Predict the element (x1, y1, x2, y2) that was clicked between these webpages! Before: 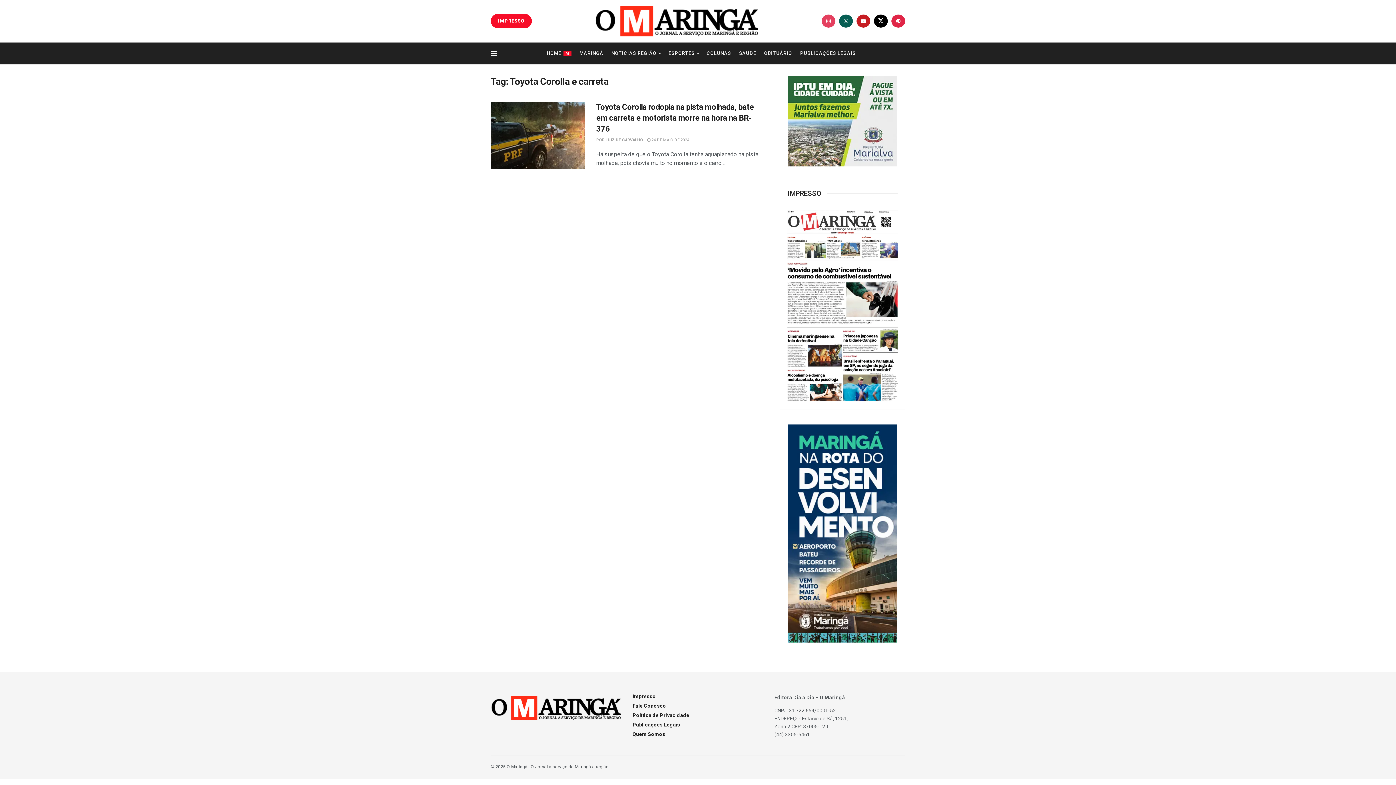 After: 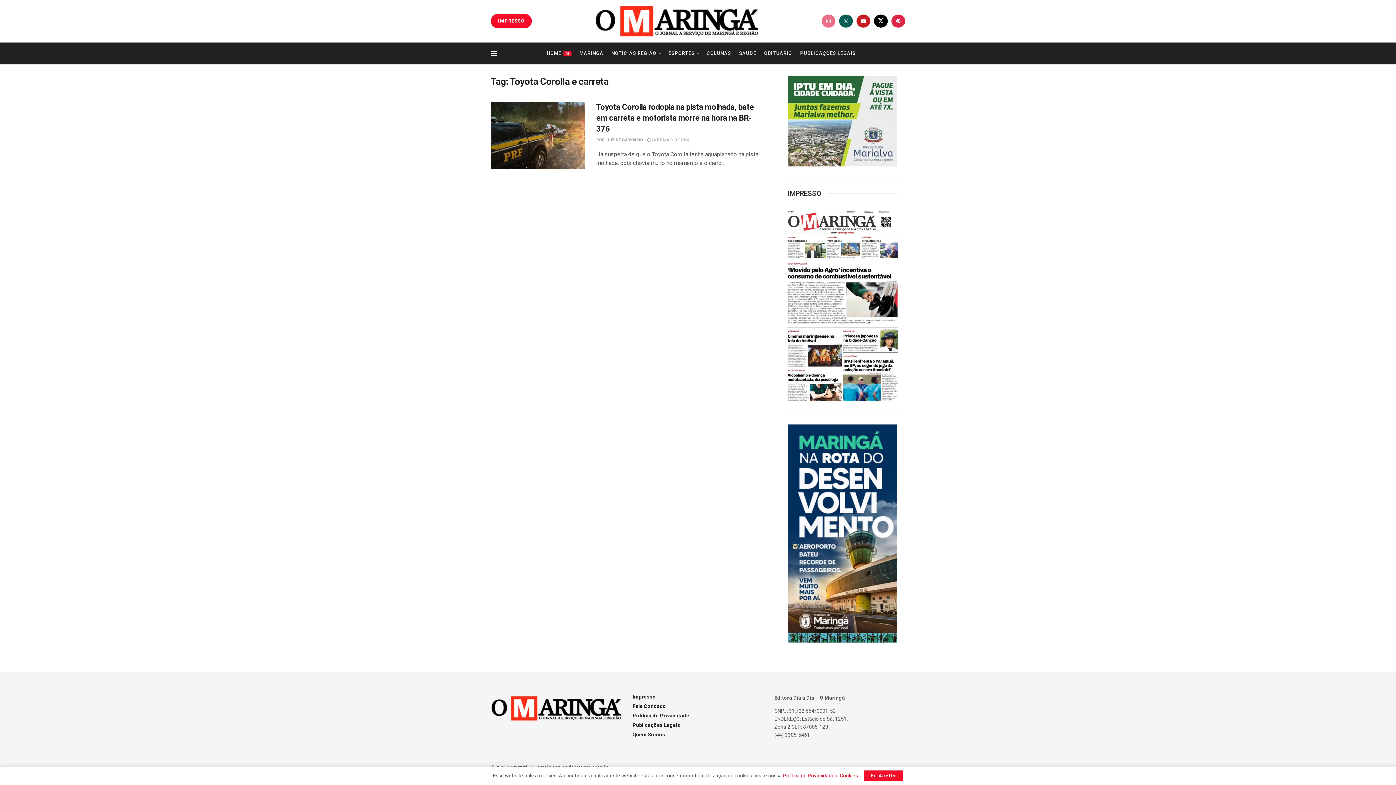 Action: bbox: (821, 14, 835, 27) label: Find us on Instagram